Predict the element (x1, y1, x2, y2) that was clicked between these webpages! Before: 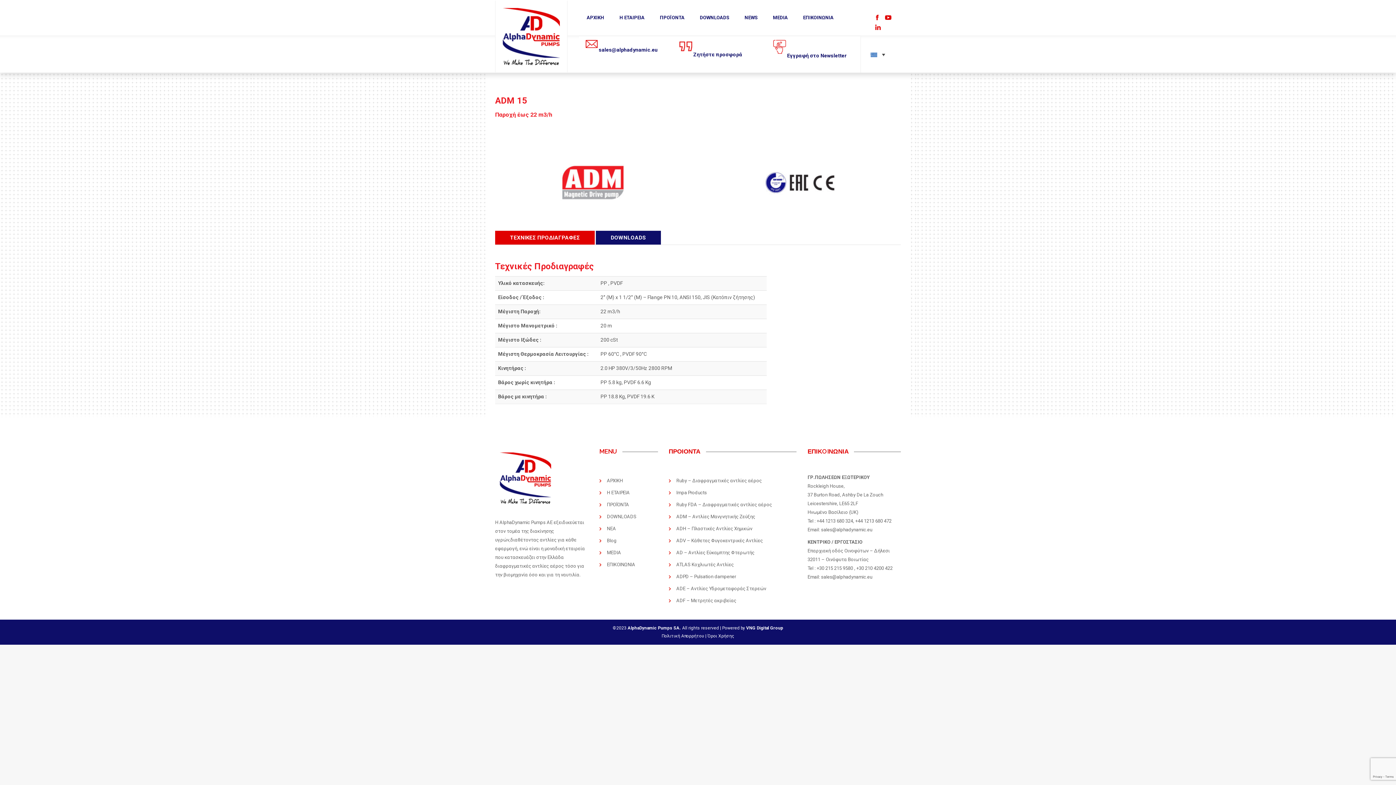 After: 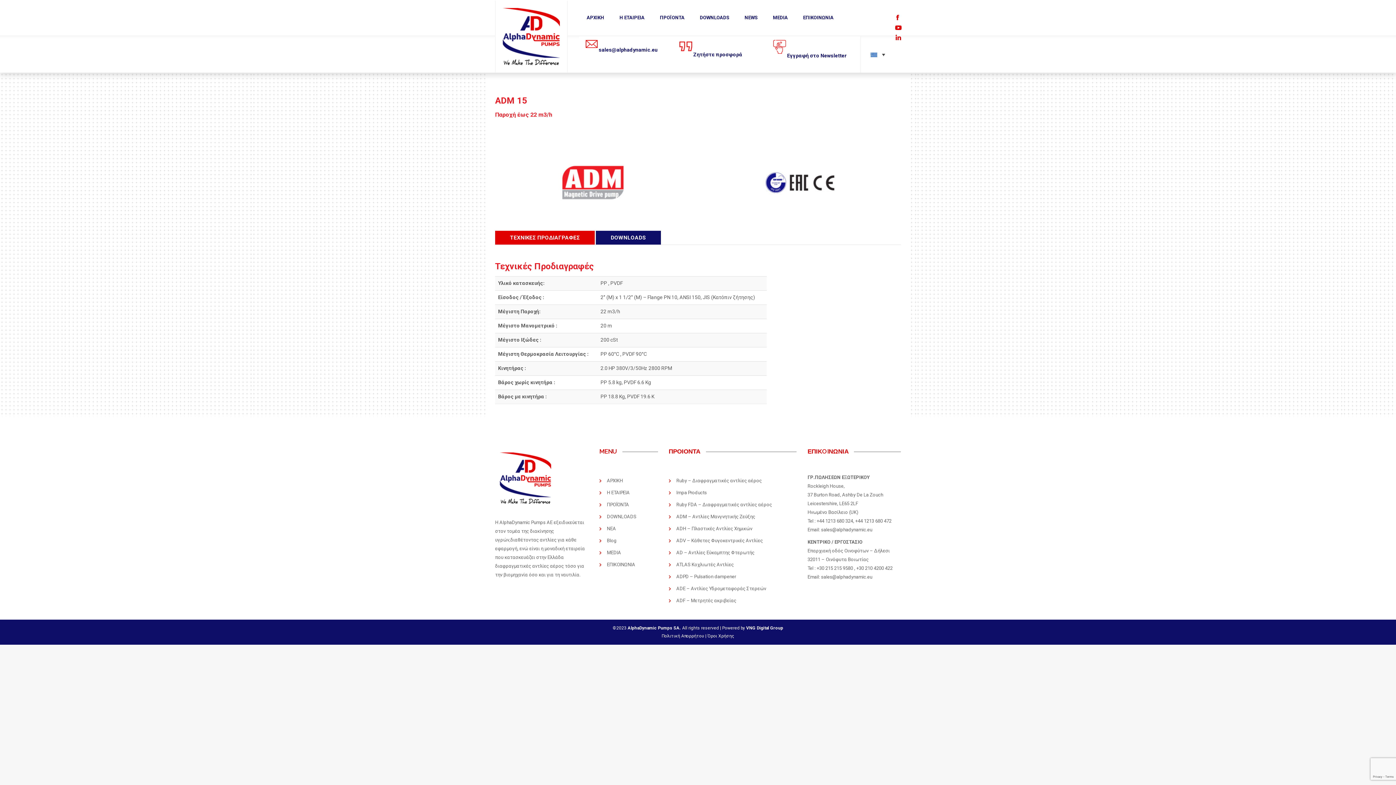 Action: bbox: (883, 12, 893, 22) label: YouTube